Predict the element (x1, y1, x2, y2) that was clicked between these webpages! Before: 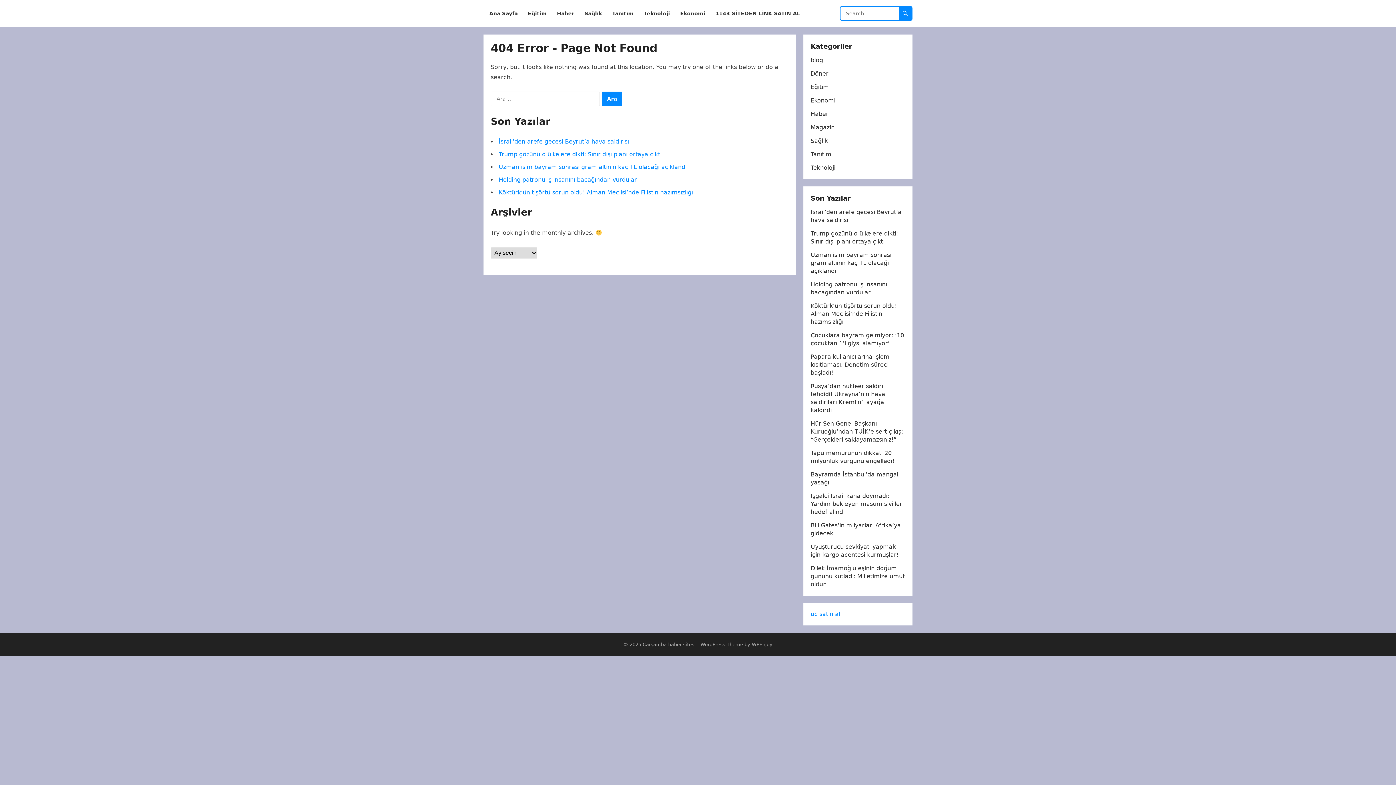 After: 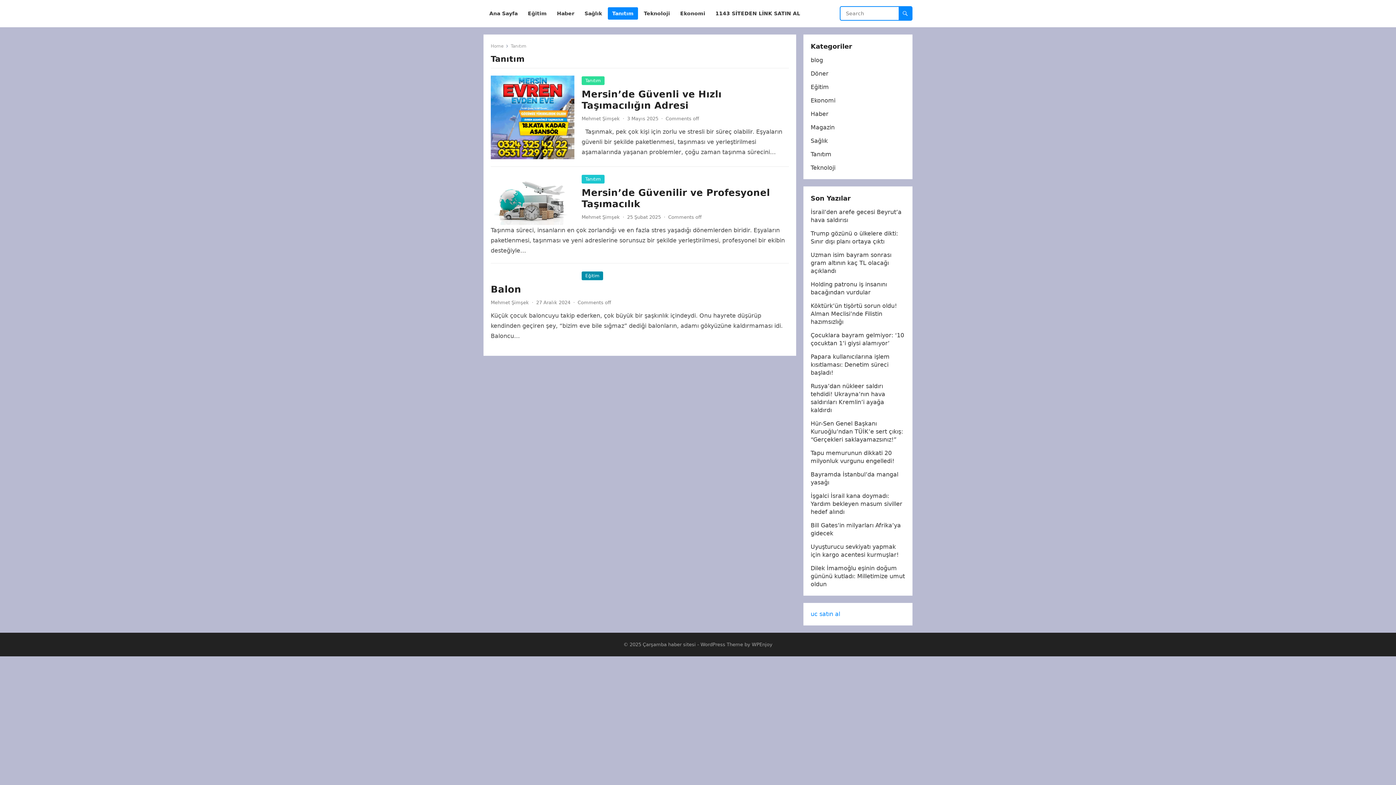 Action: label: Tanıtım bbox: (608, 0, 638, 27)